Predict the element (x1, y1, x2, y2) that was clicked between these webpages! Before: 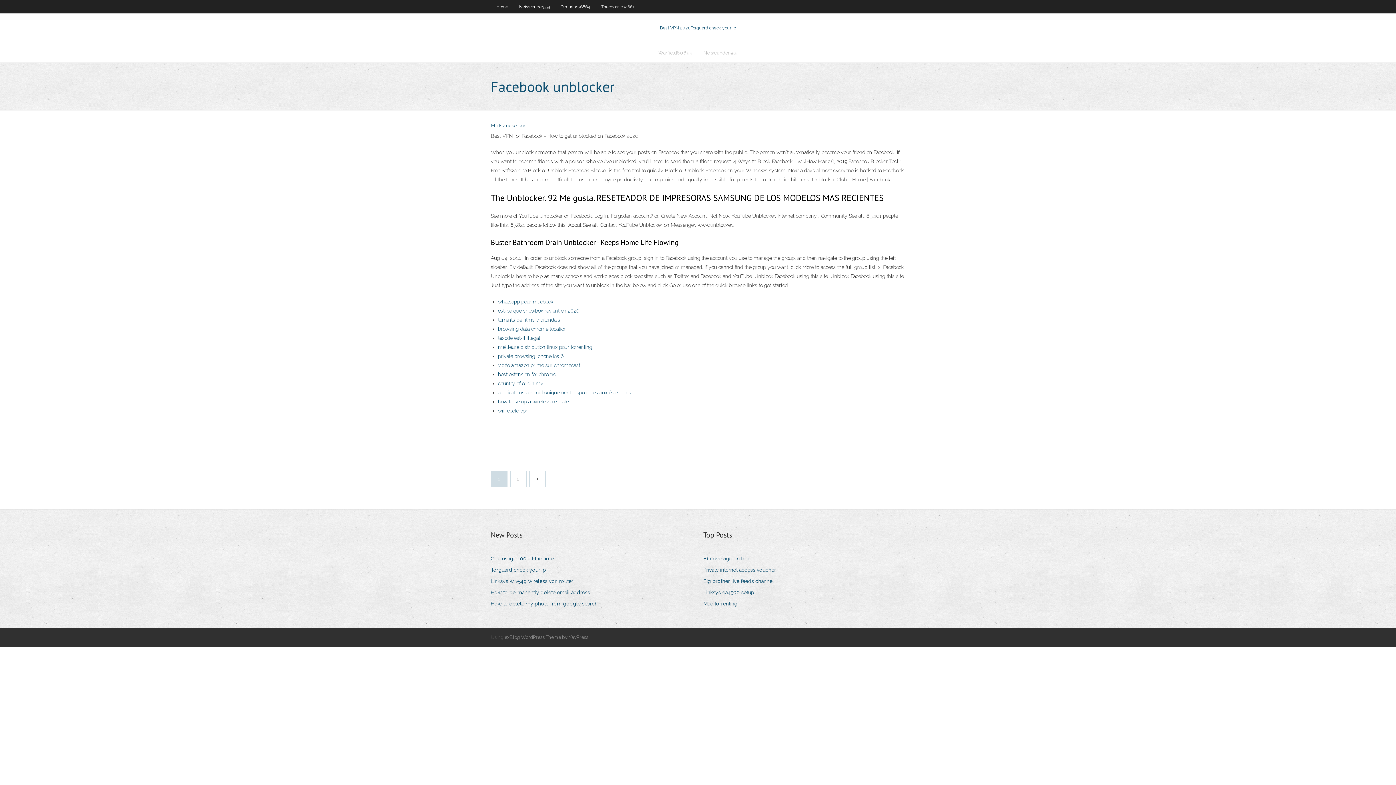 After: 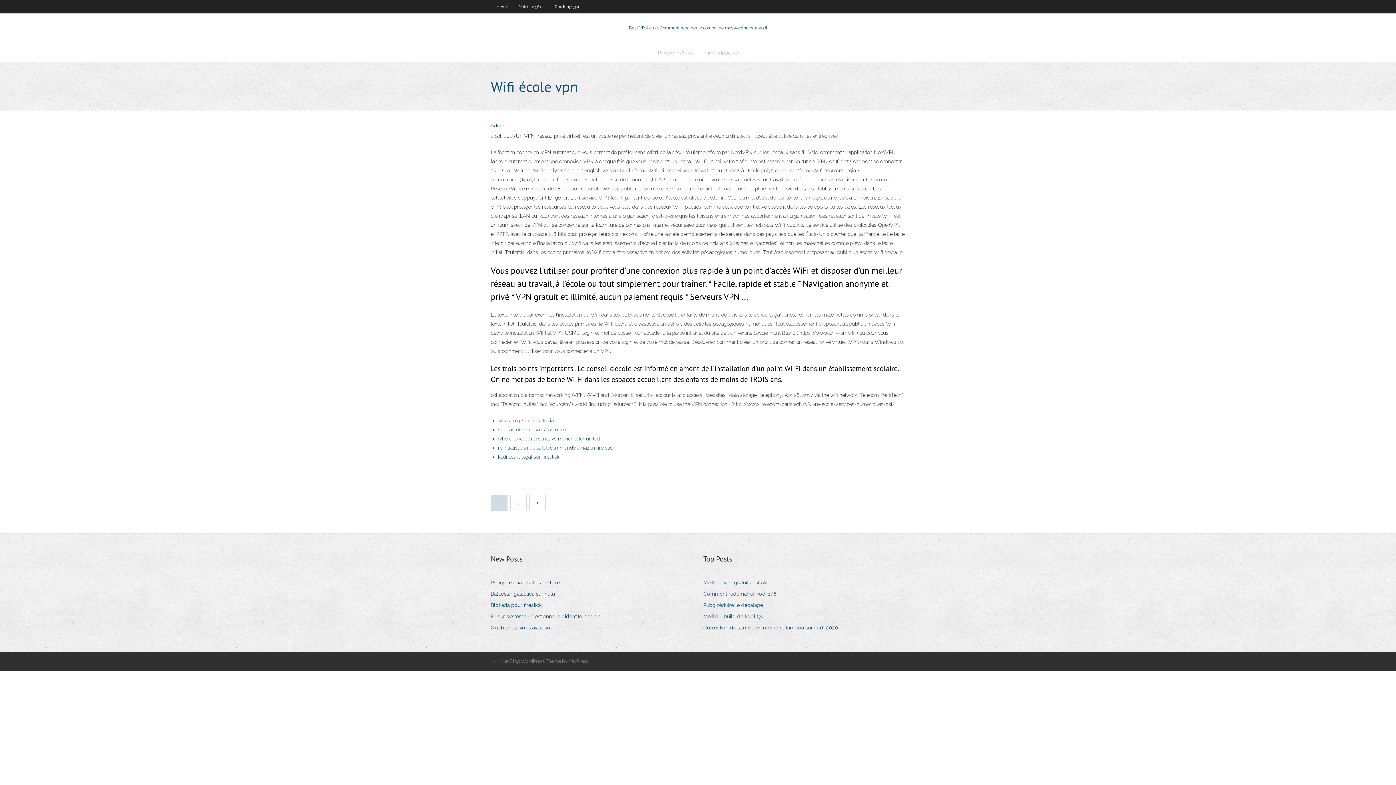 Action: bbox: (498, 408, 528, 413) label: wifi école vpn